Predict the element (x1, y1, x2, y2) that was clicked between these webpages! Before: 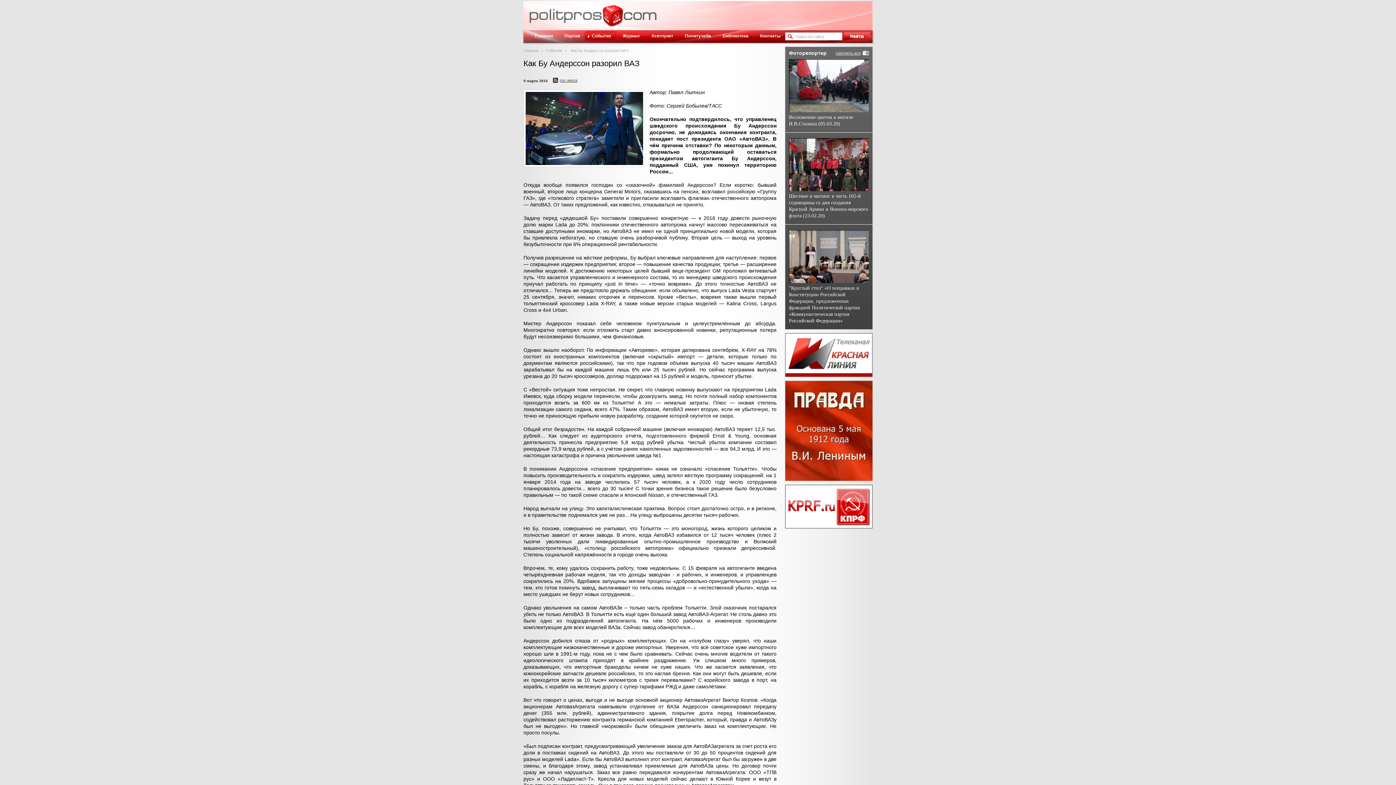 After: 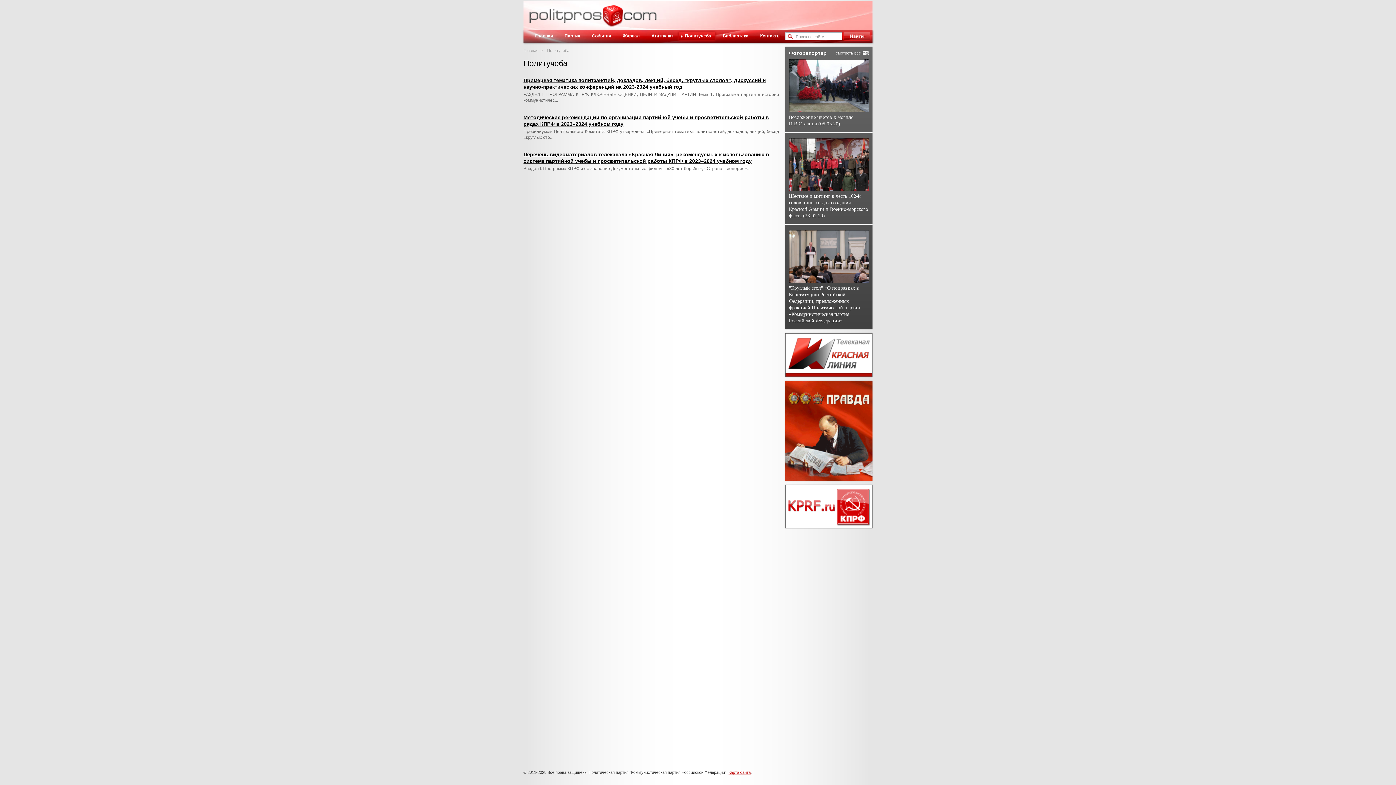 Action: bbox: (683, 30, 717, 41) label: Политучеба